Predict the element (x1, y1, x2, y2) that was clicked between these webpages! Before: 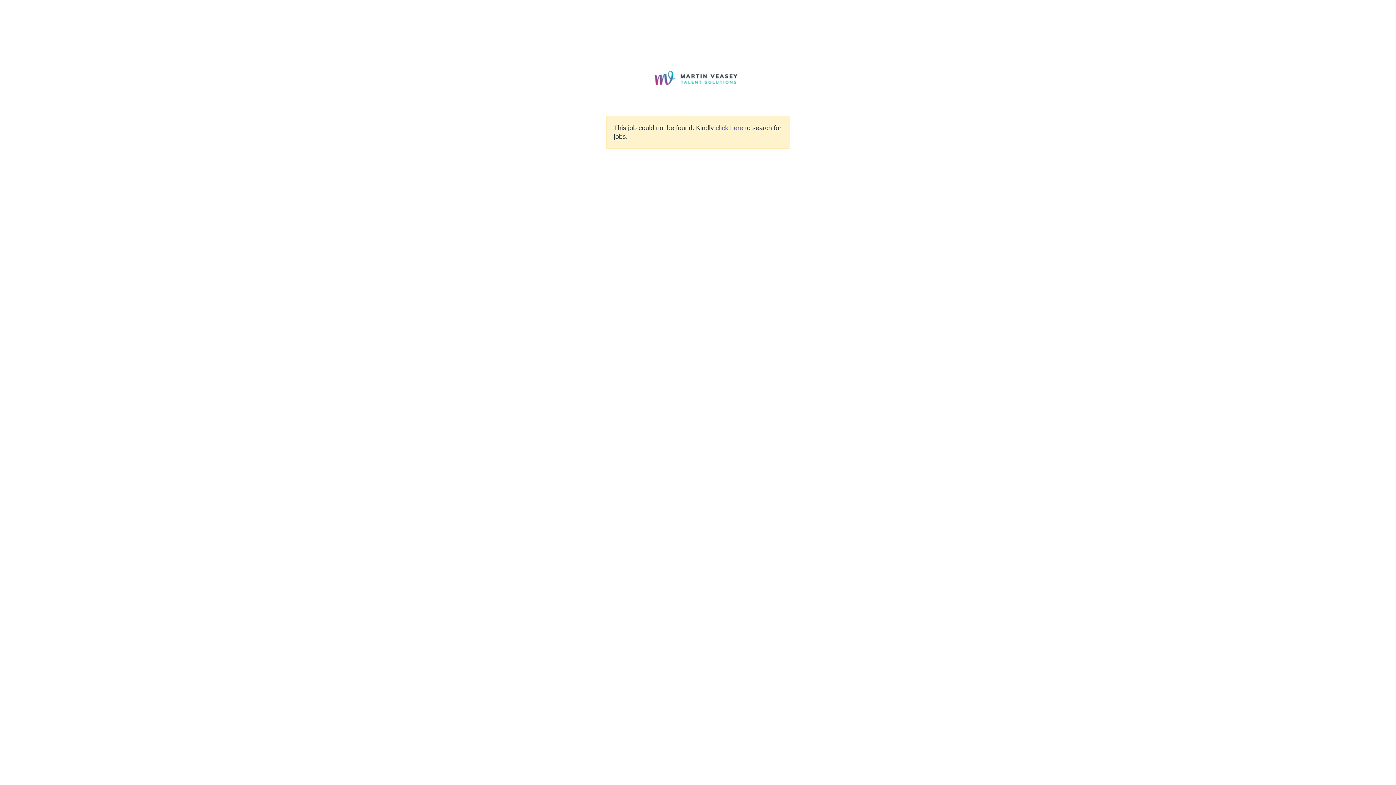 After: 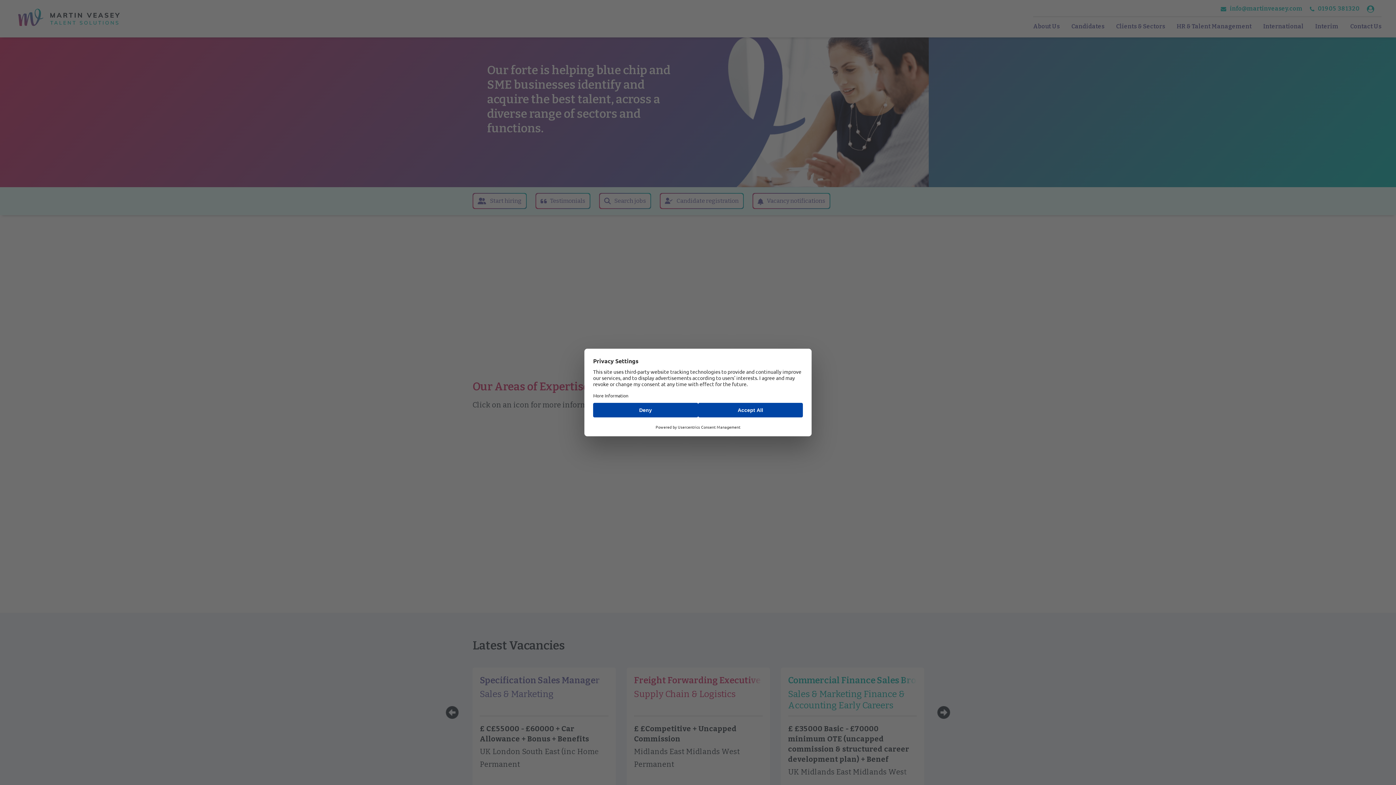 Action: bbox: (654, 80, 738, 88)